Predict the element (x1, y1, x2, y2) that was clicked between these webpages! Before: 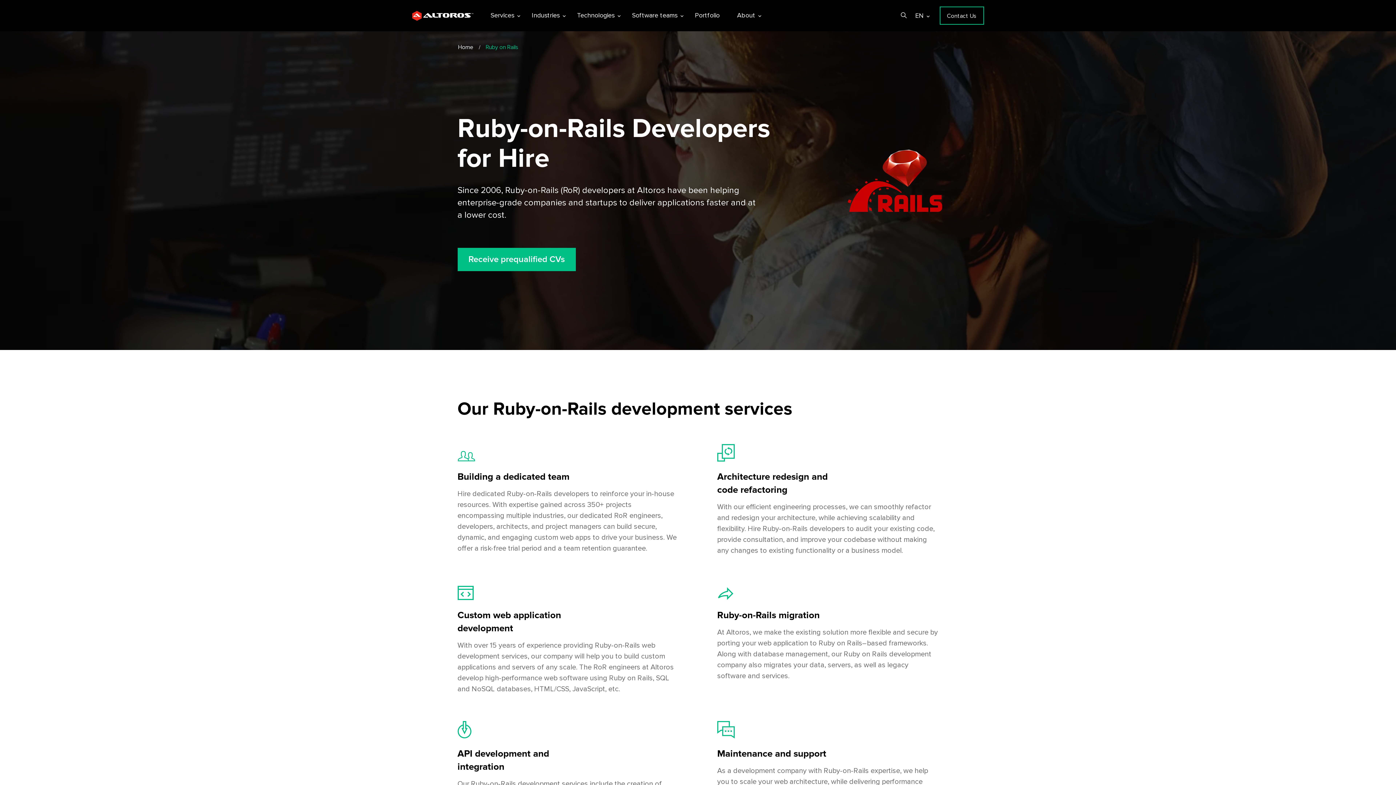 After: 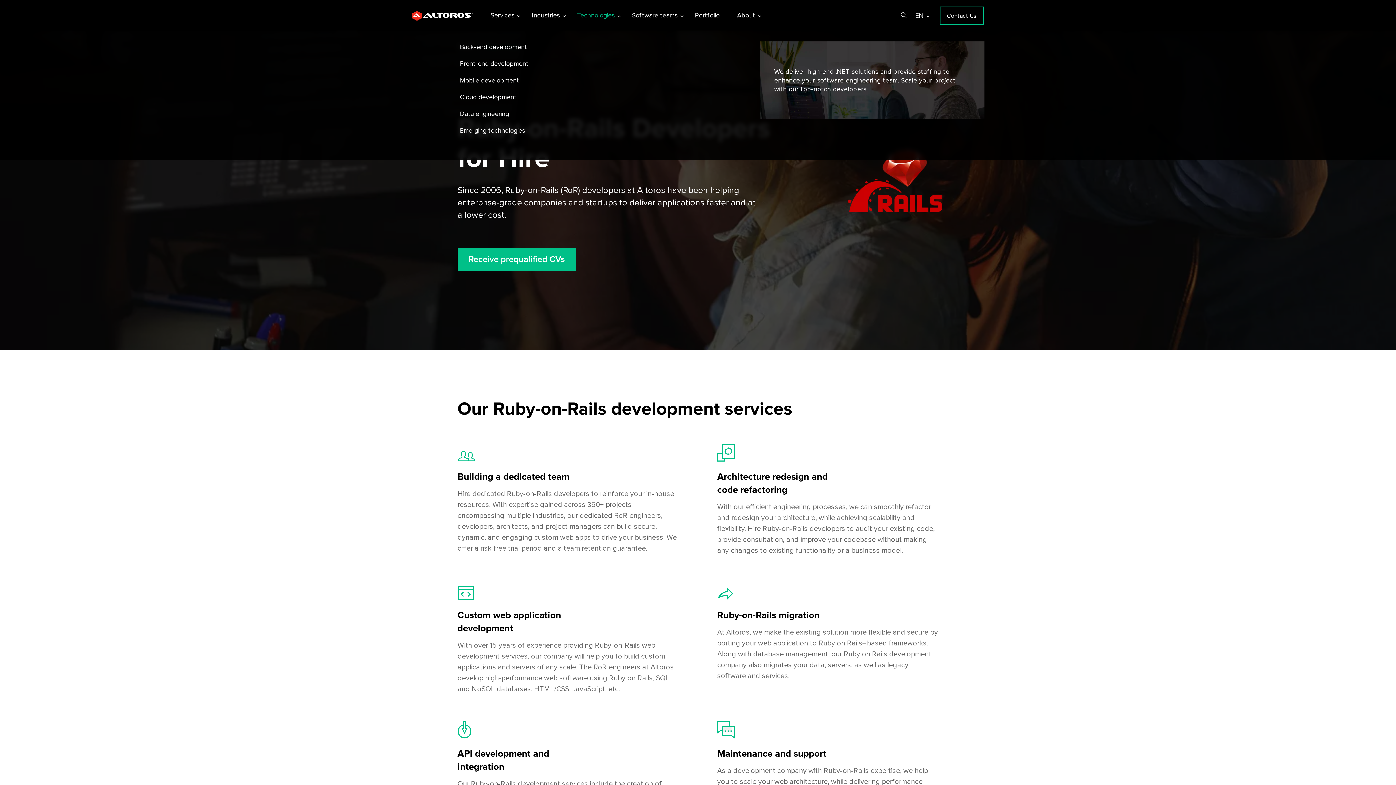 Action: bbox: (568, 6, 623, 23) label: Technologies